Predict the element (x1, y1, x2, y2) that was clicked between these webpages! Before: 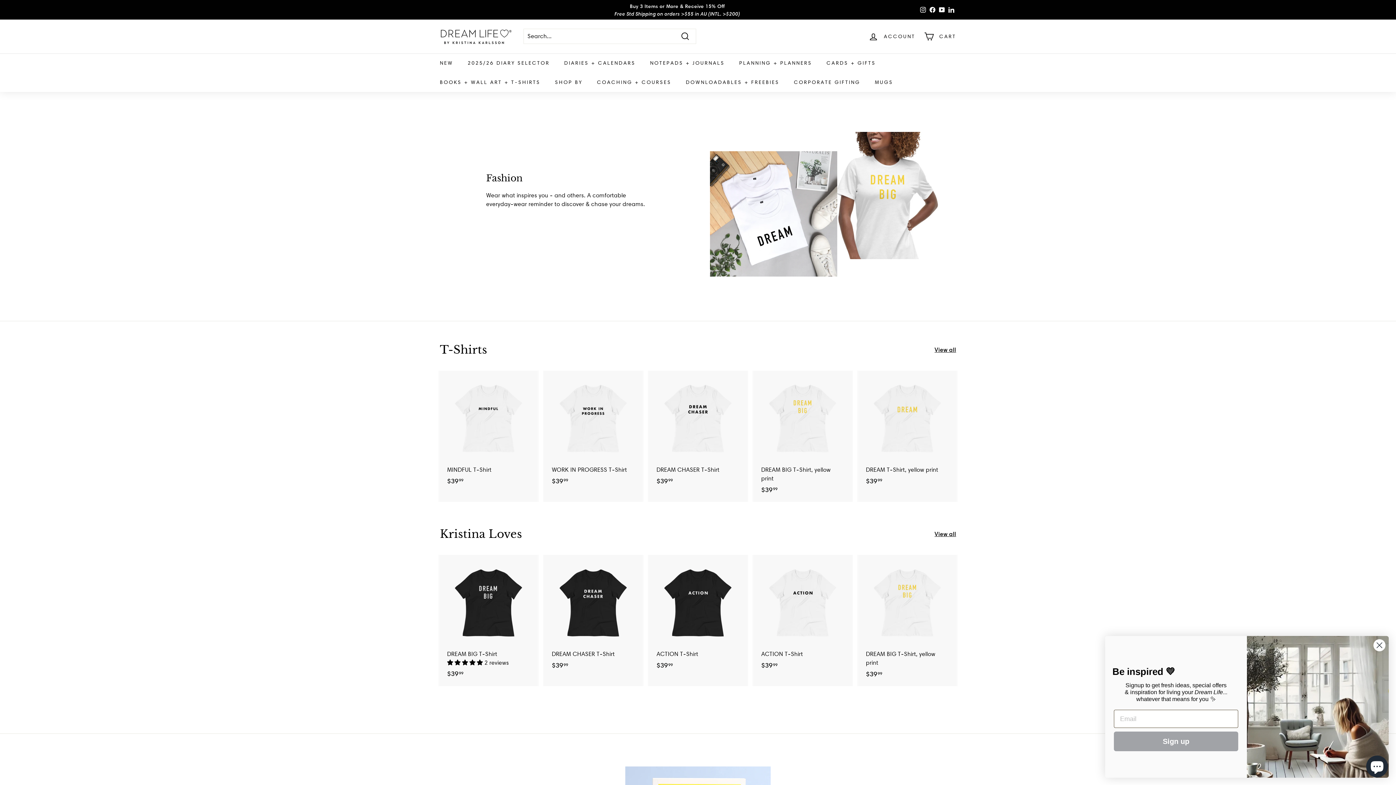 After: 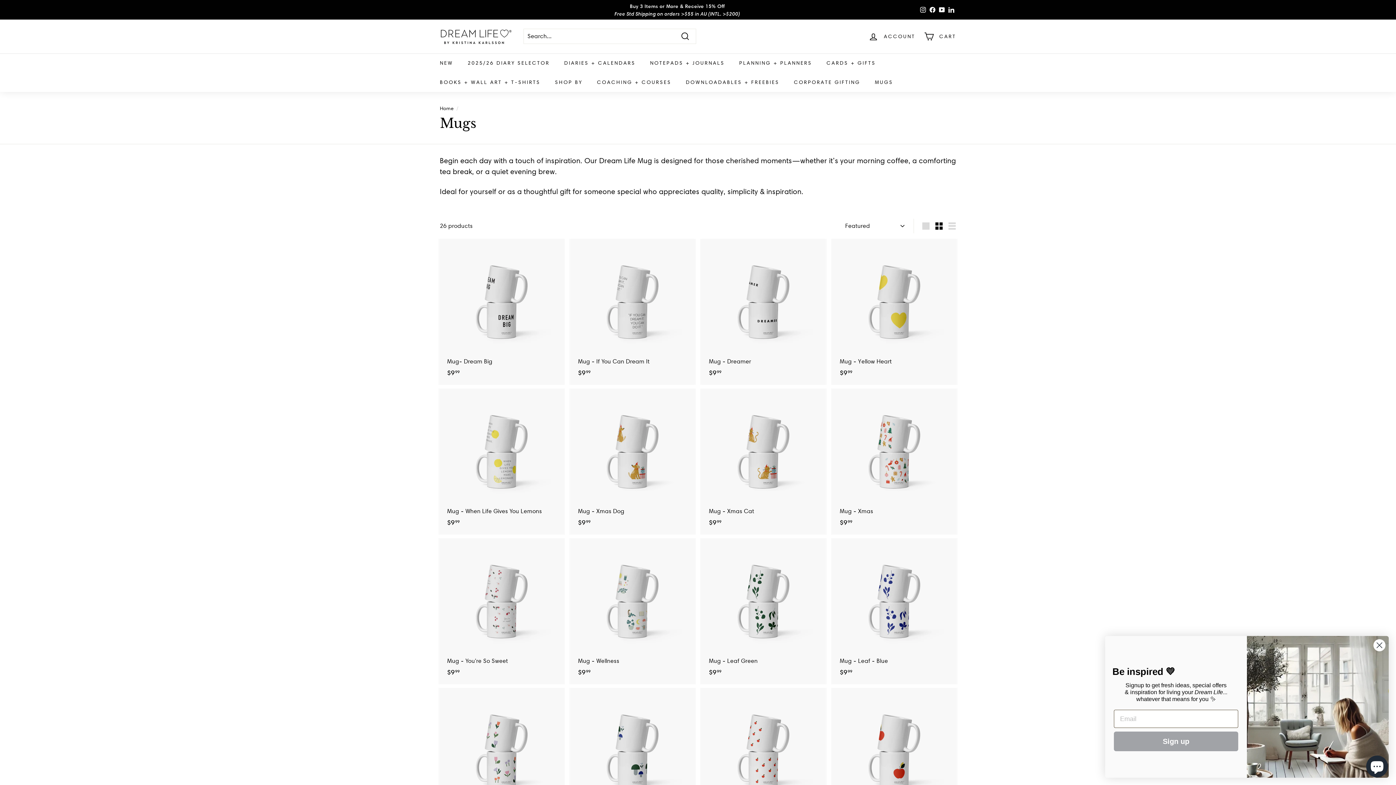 Action: bbox: (867, 72, 900, 91) label: MUGS